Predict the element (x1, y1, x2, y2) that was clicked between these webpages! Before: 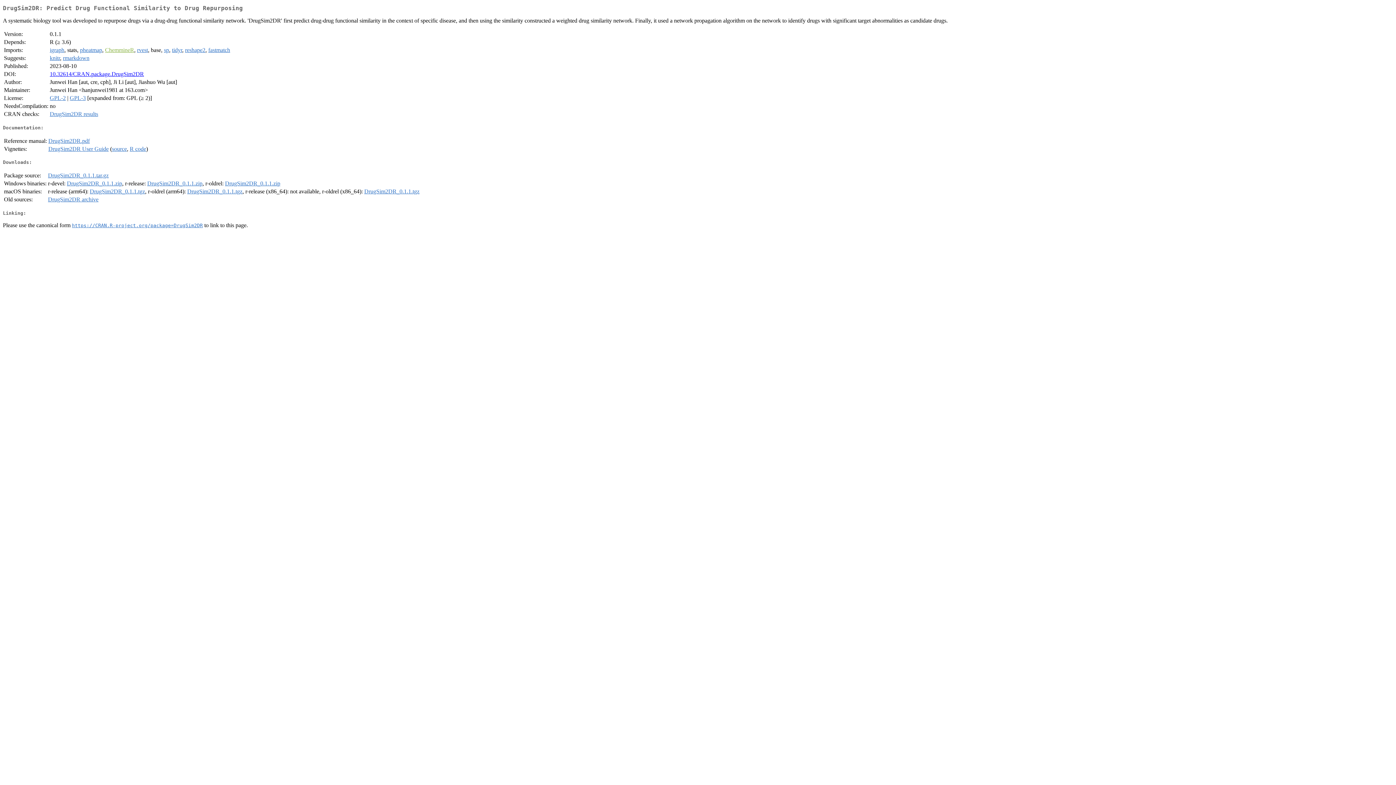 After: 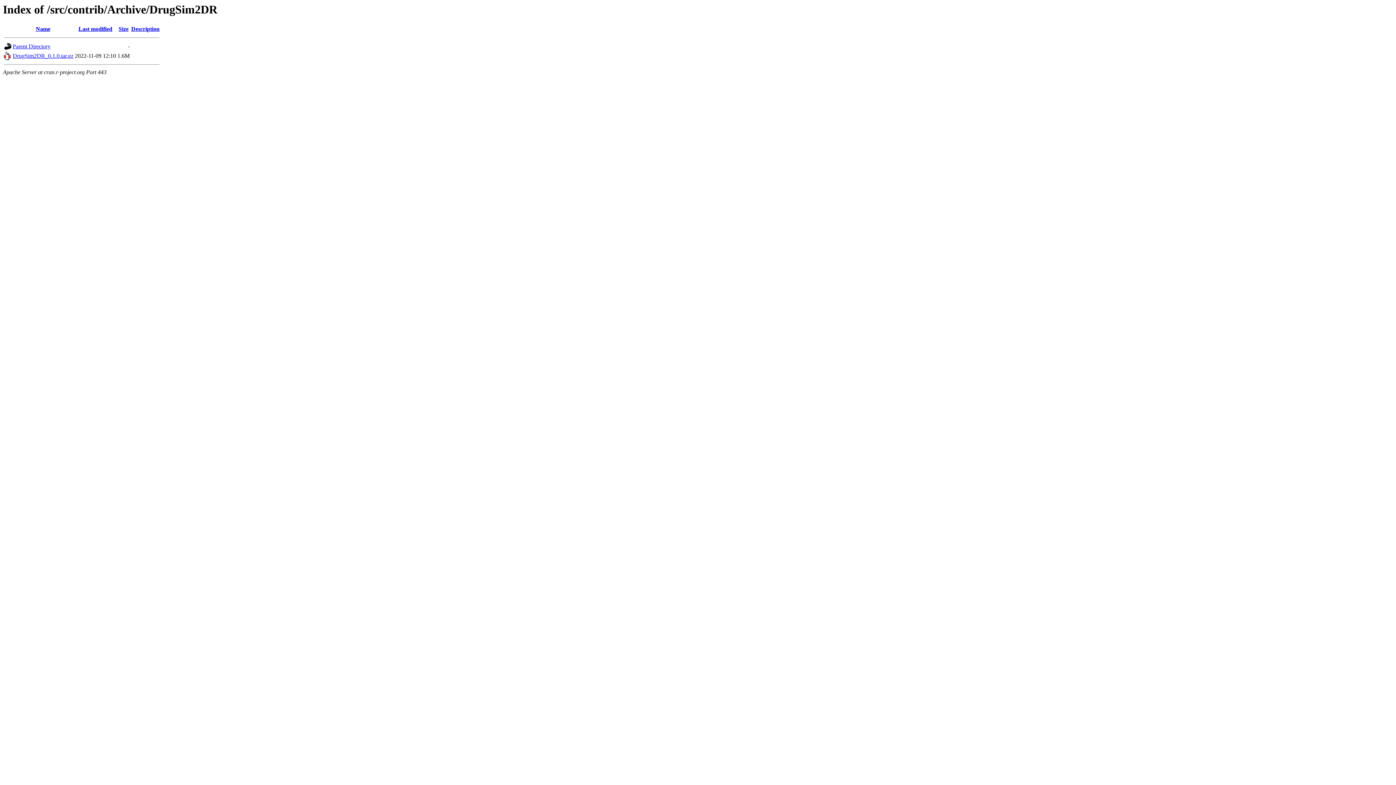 Action: bbox: (48, 196, 98, 202) label: DrugSim2DR archive